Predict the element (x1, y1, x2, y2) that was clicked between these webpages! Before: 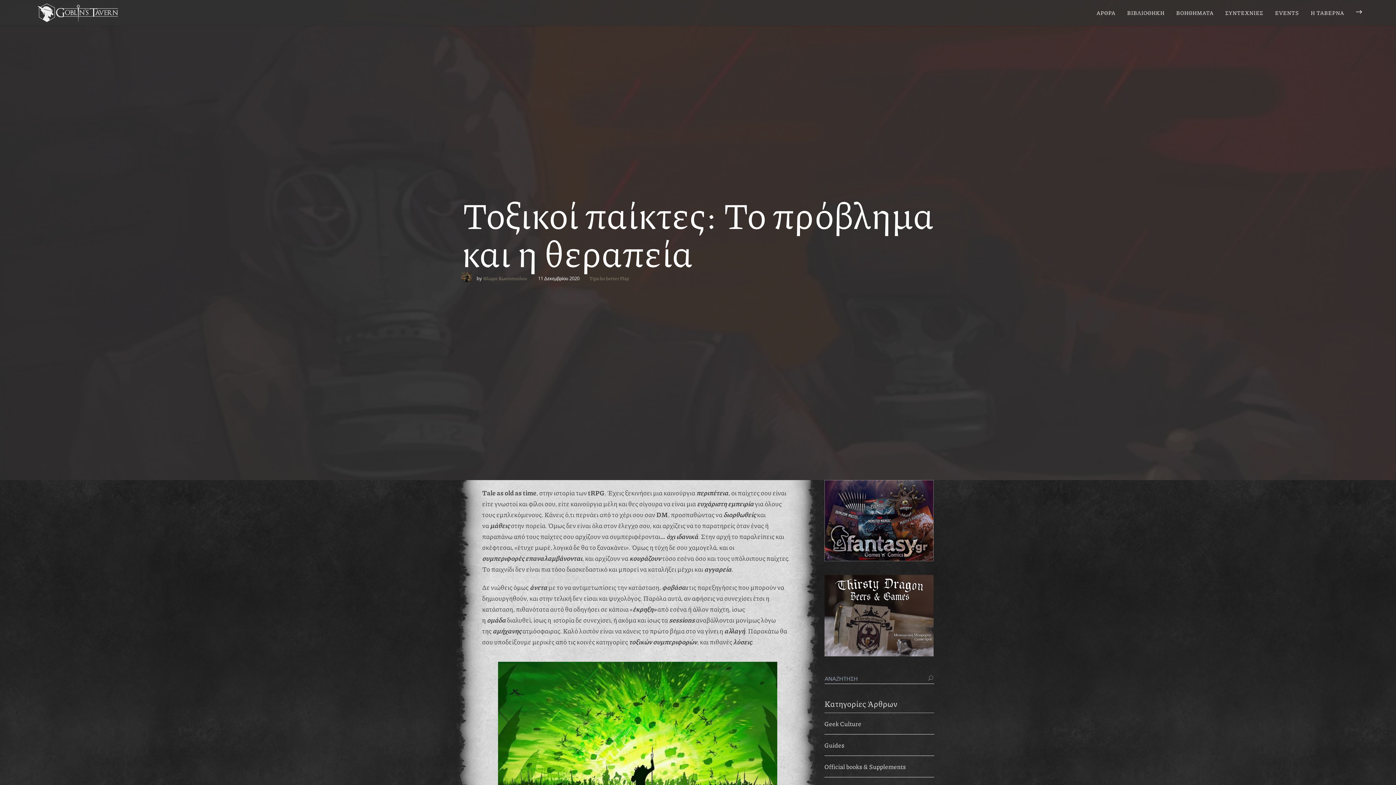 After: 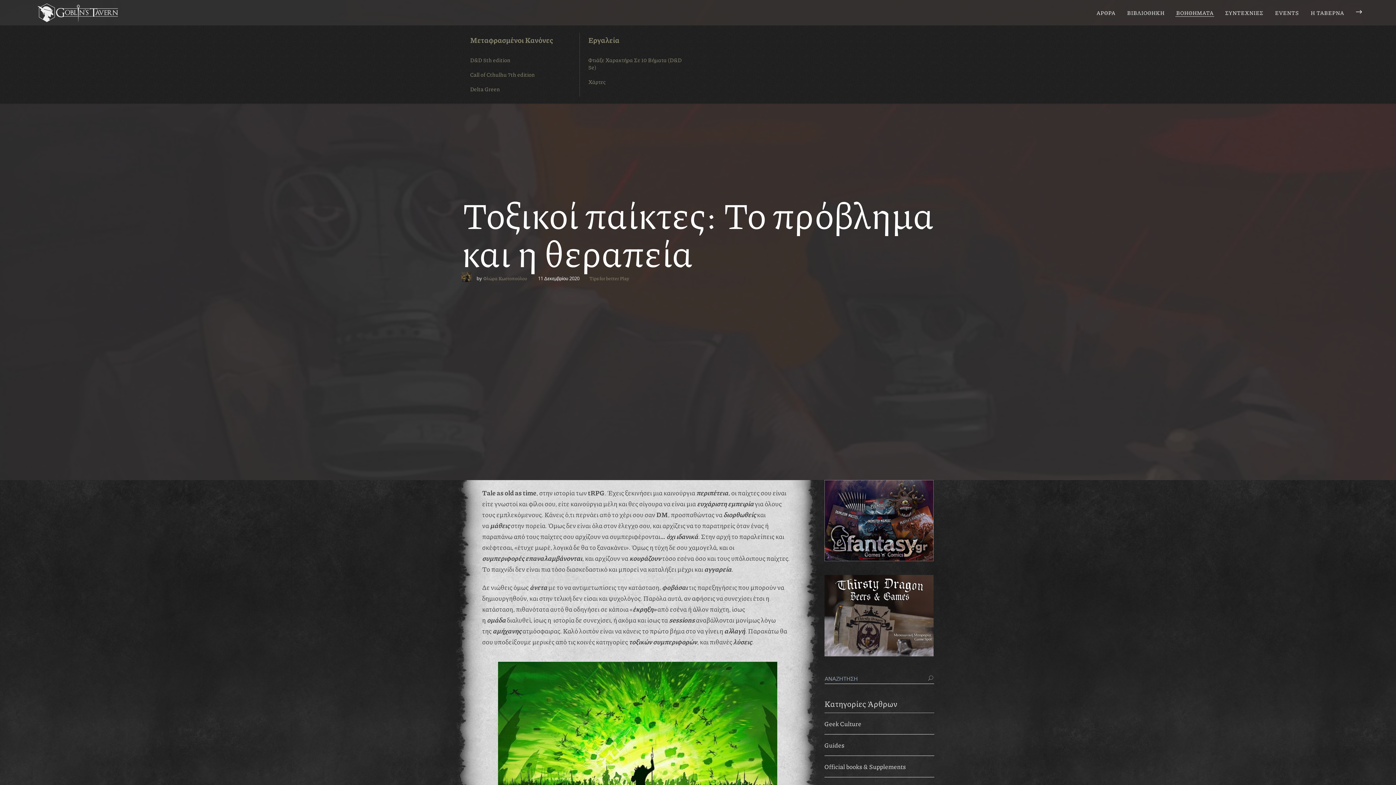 Action: bbox: (1170, 0, 1219, 25) label: ΒΟΗΘΗΜΑΤΑ